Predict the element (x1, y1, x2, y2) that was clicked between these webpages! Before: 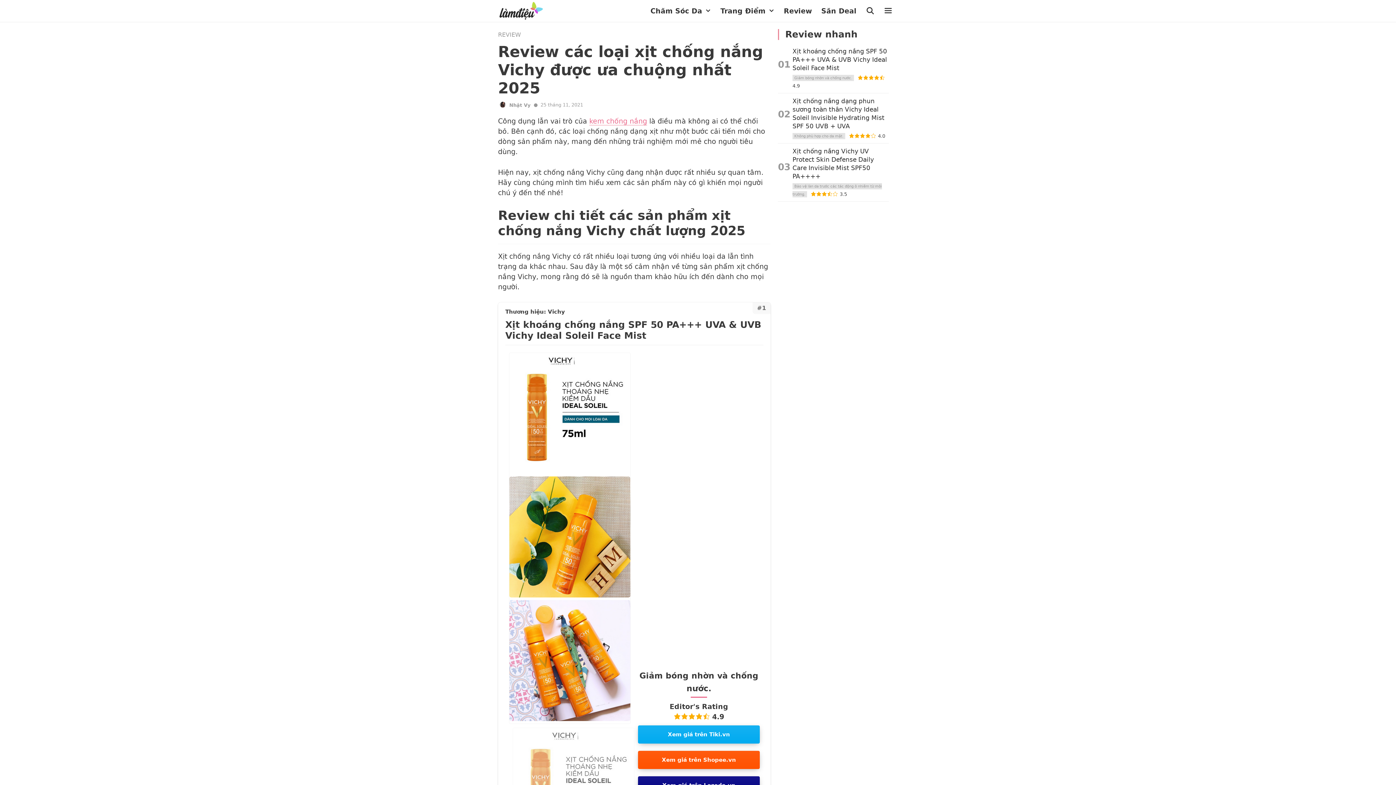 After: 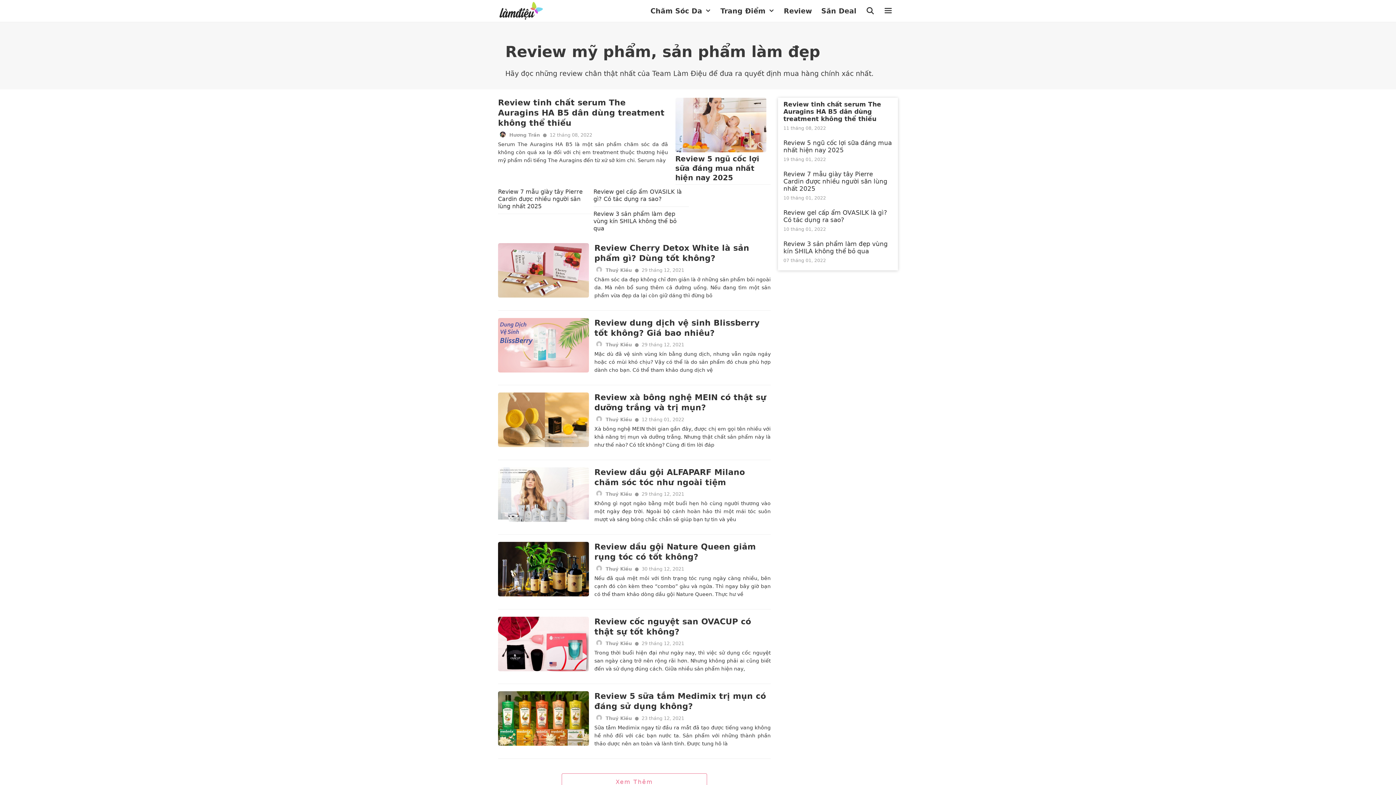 Action: label: Review bbox: (780, 0, 817, 21)